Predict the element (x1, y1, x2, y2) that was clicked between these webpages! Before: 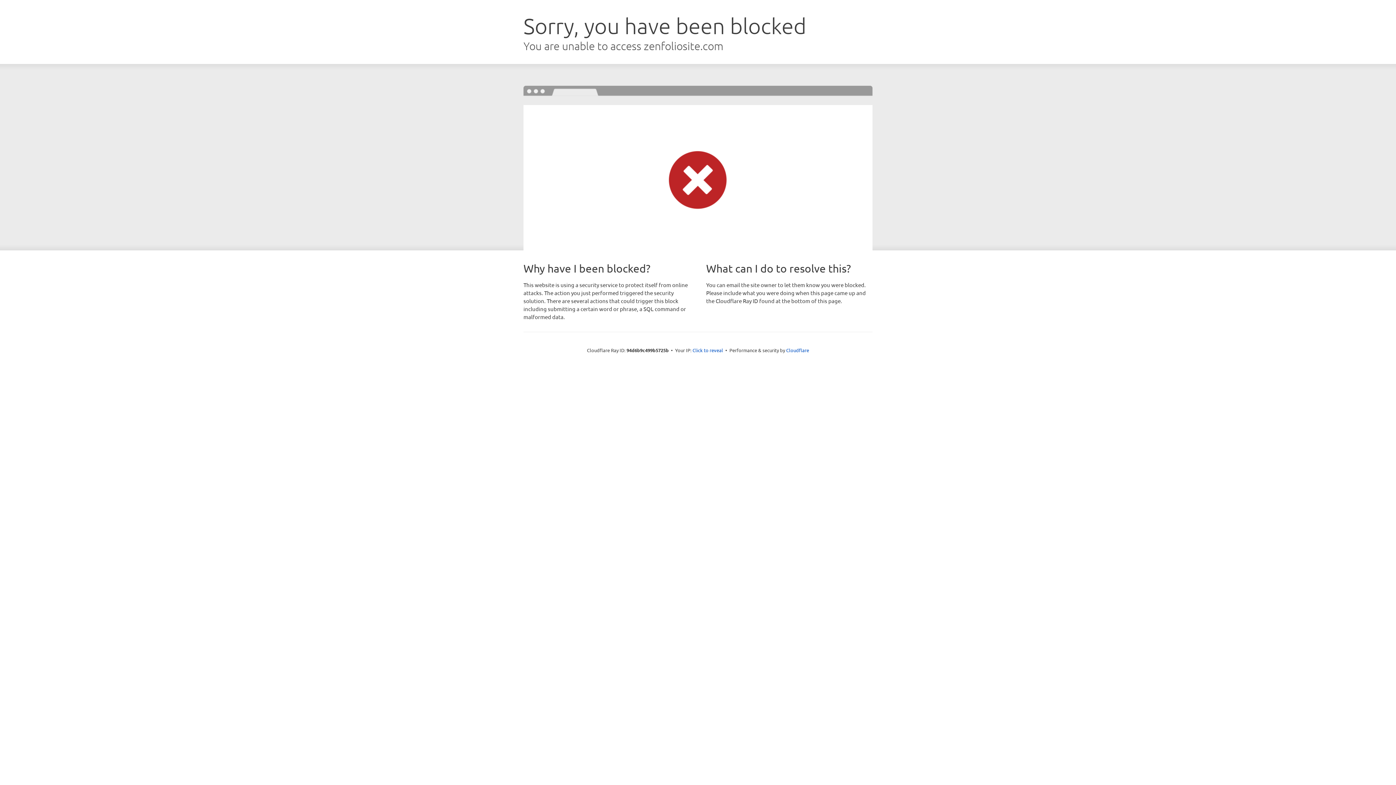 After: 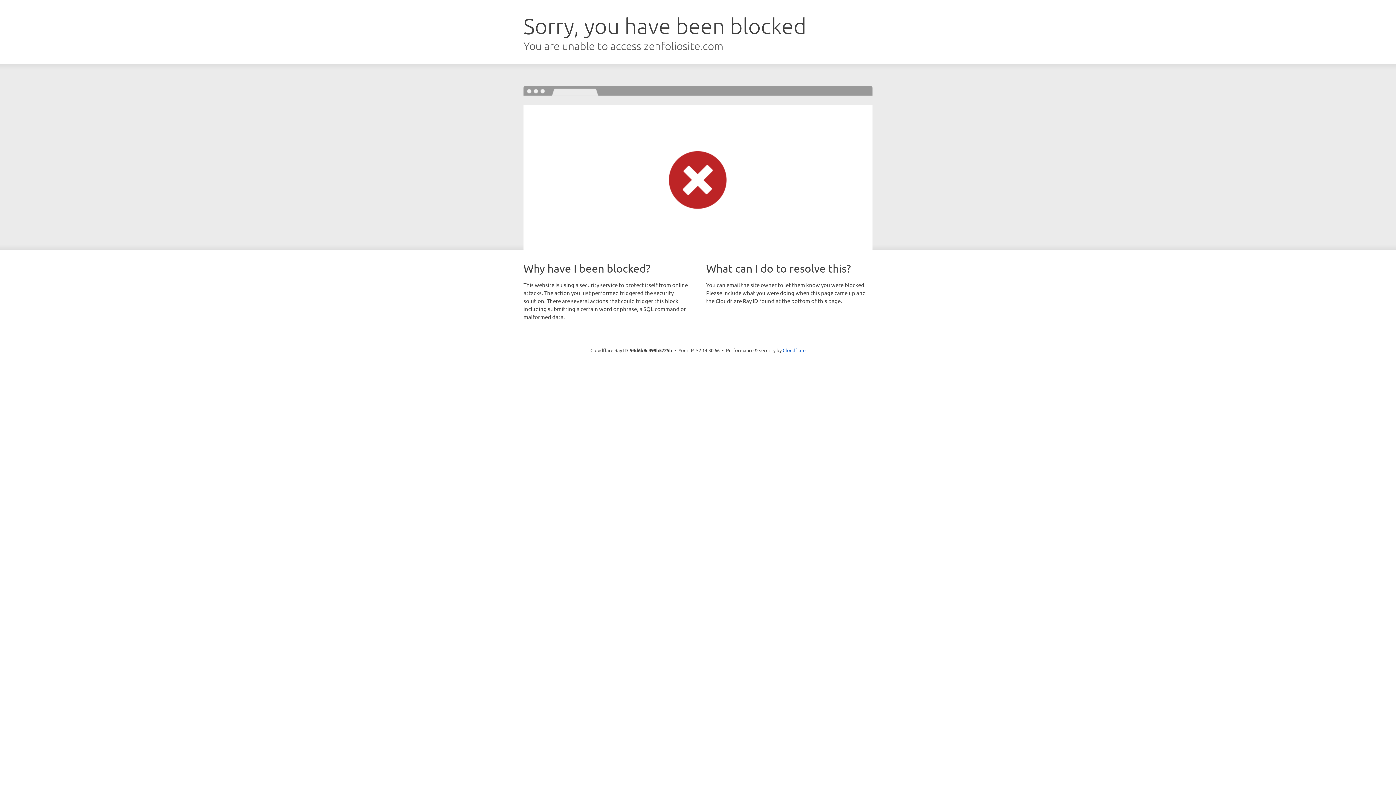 Action: bbox: (692, 346, 723, 353) label: Click to reveal